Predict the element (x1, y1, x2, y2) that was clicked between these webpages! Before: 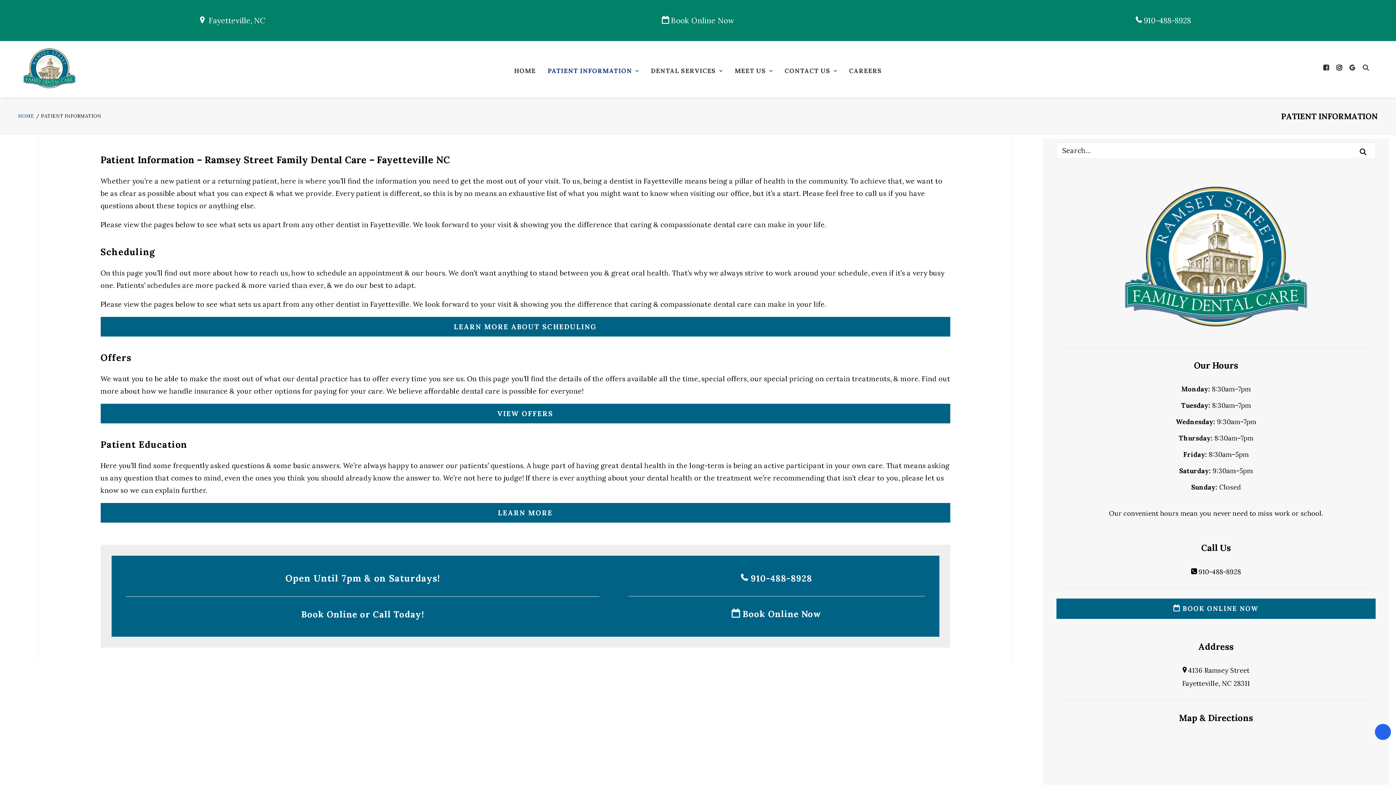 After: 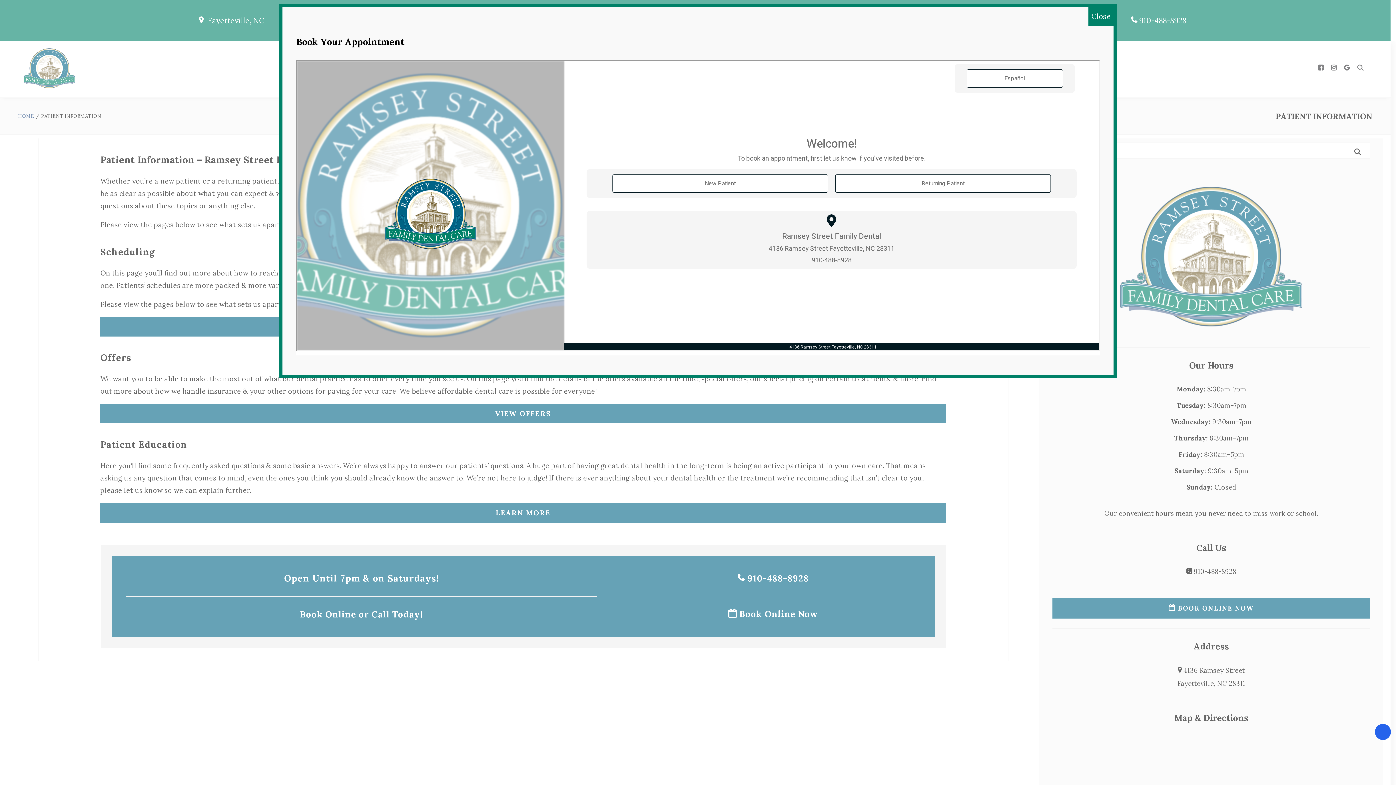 Action: label:  Book Online Now bbox: (478, 13, 917, 28)